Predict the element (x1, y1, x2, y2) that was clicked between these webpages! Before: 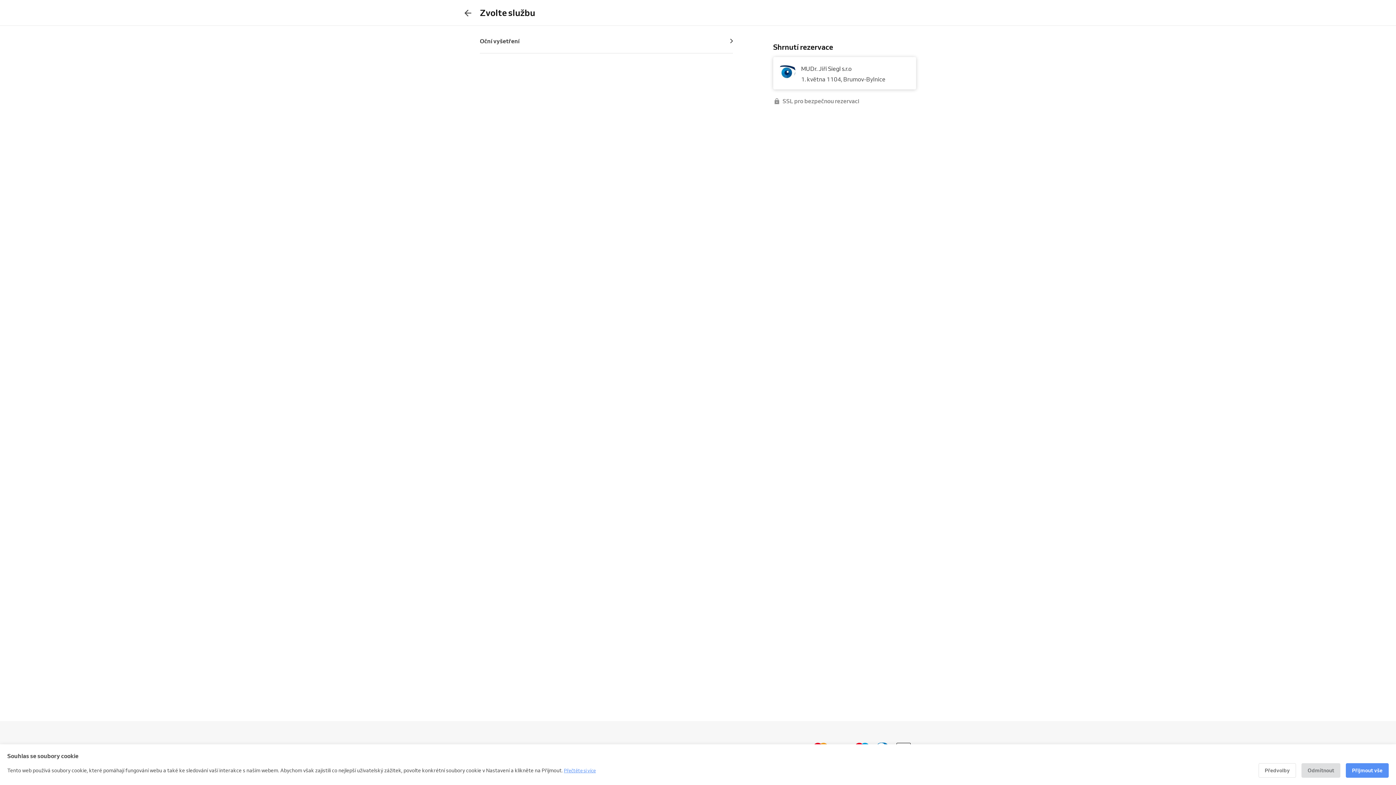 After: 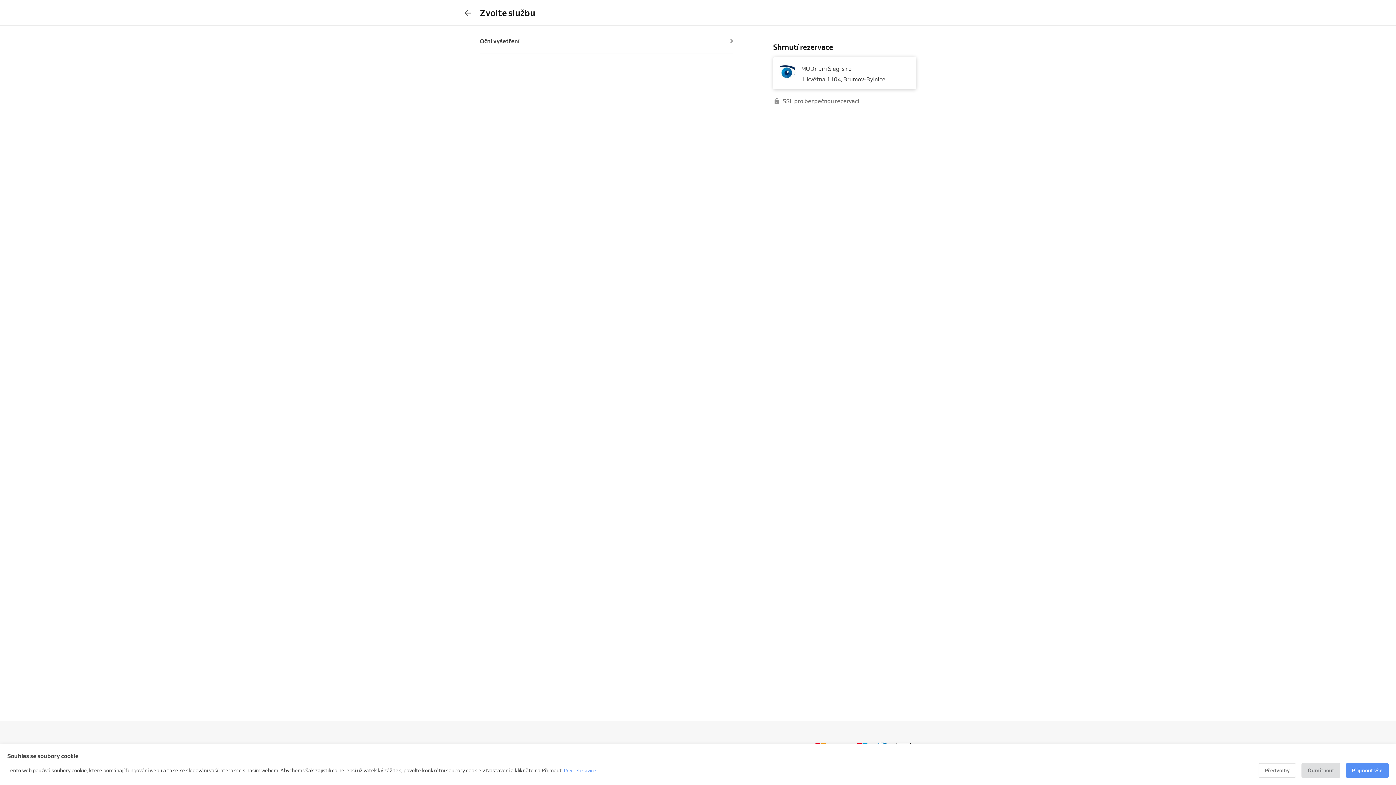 Action: bbox: (778, 62, 795, 79)